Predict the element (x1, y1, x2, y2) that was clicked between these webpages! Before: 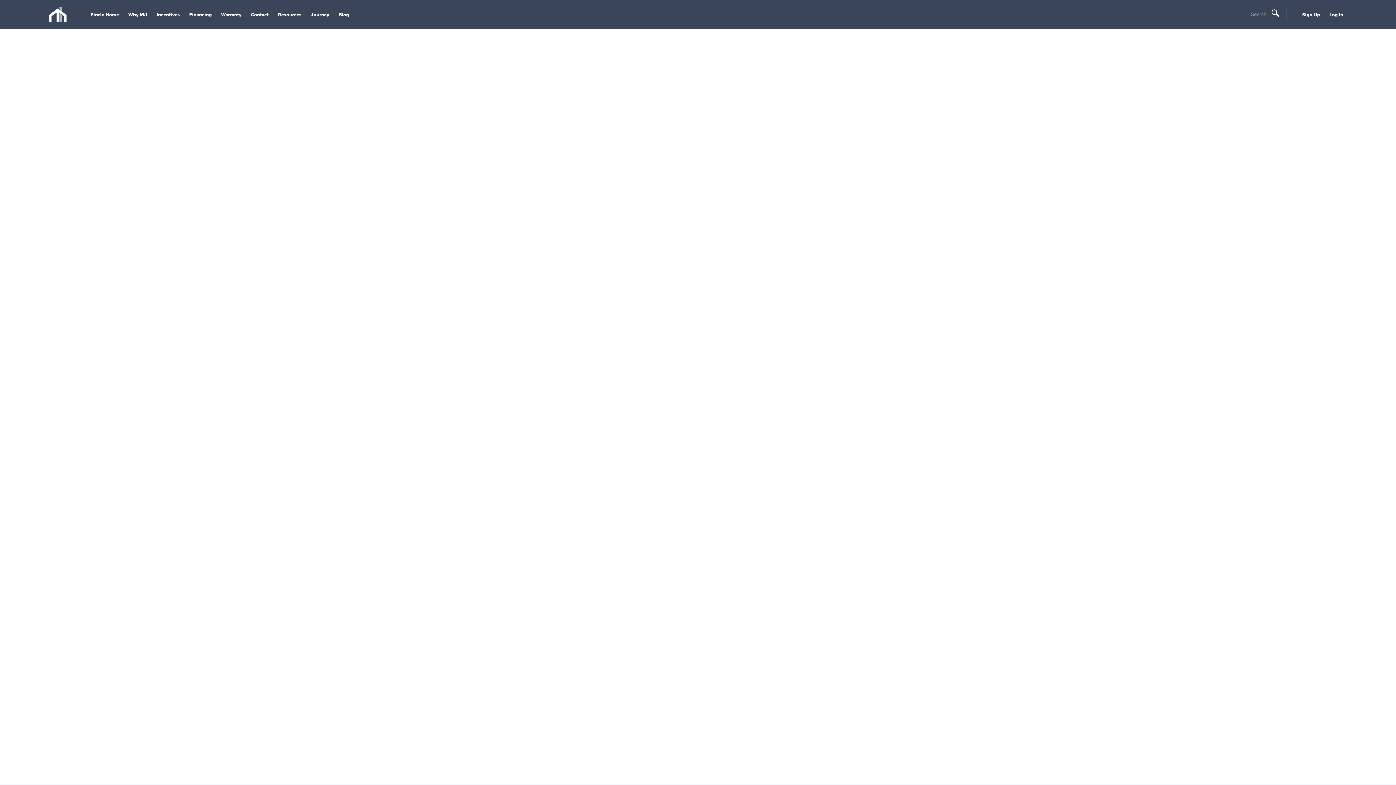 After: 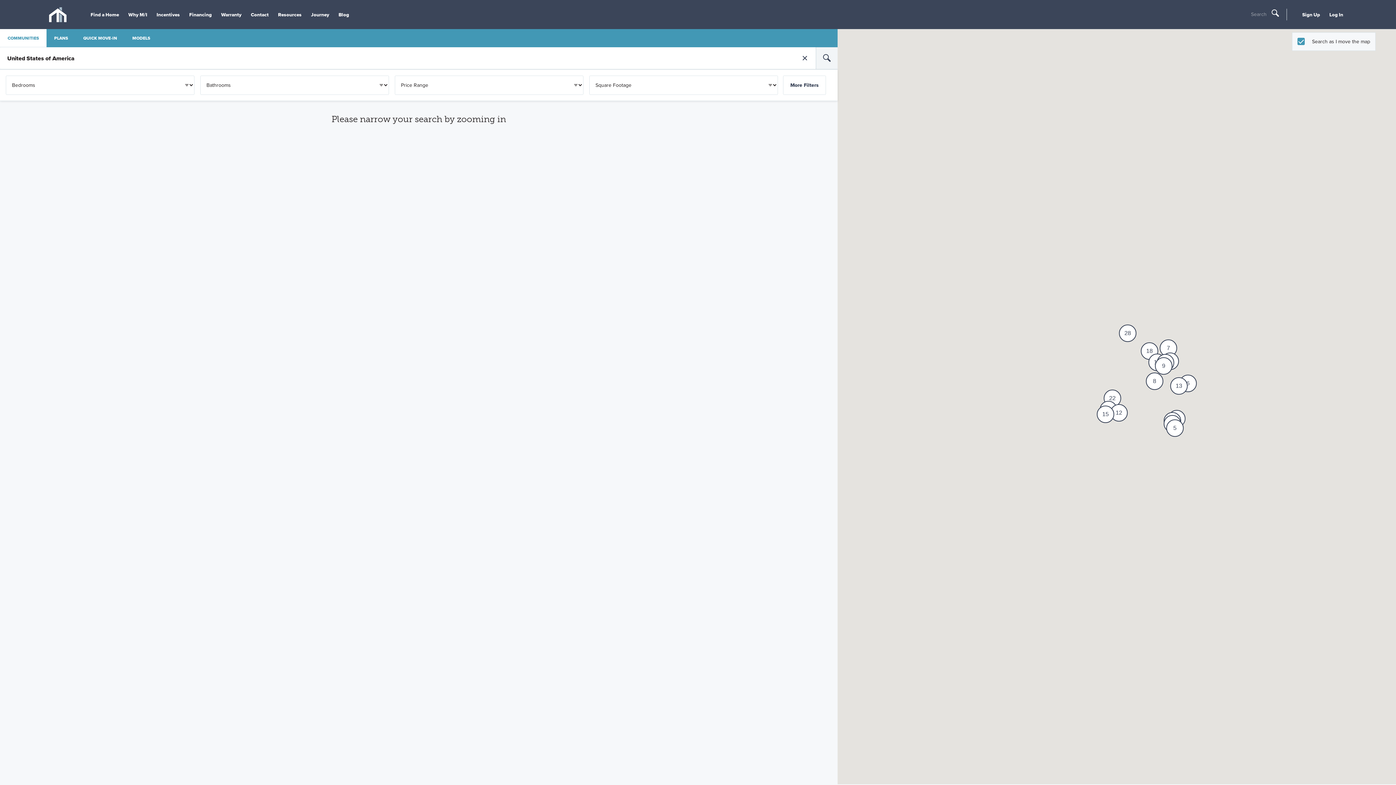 Action: label: Find a Home bbox: (86, 0, 122, 29)